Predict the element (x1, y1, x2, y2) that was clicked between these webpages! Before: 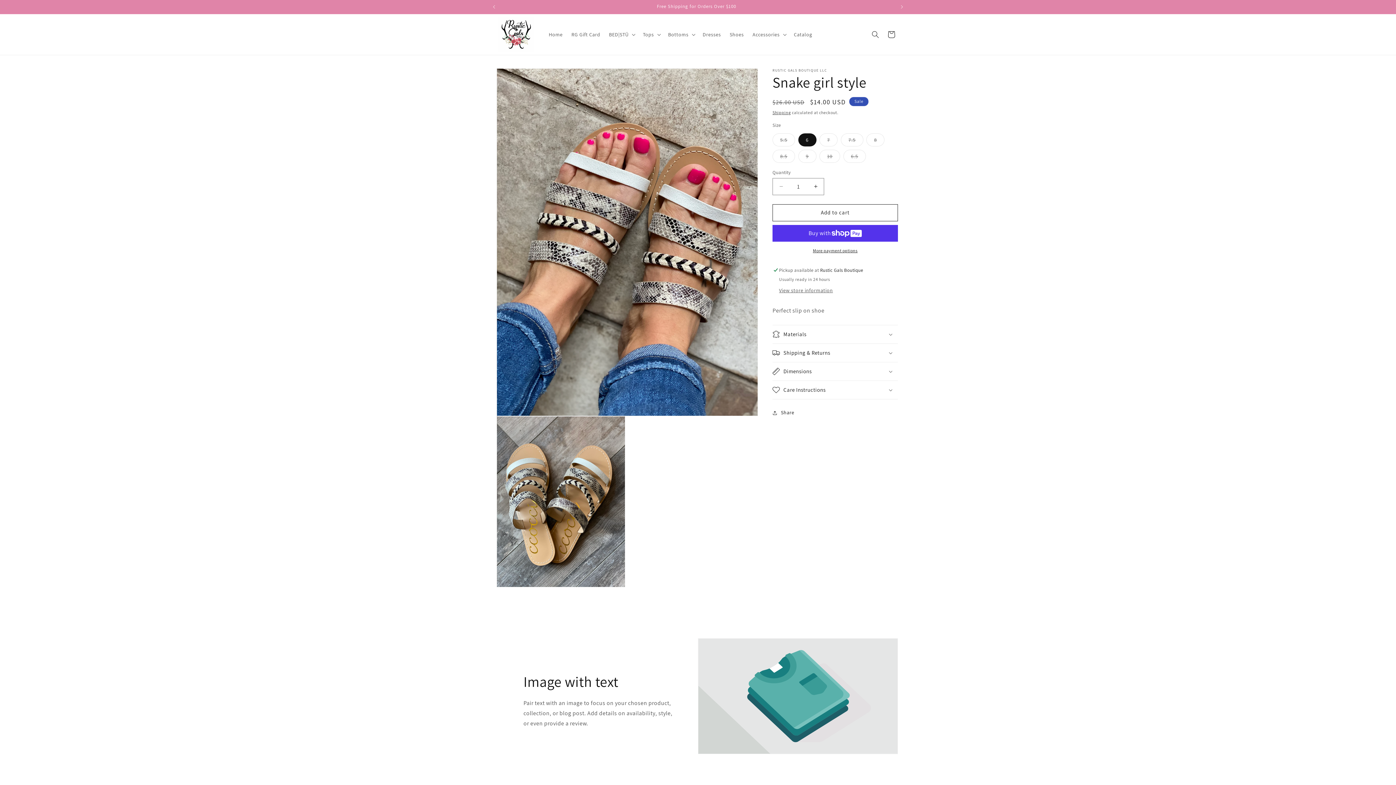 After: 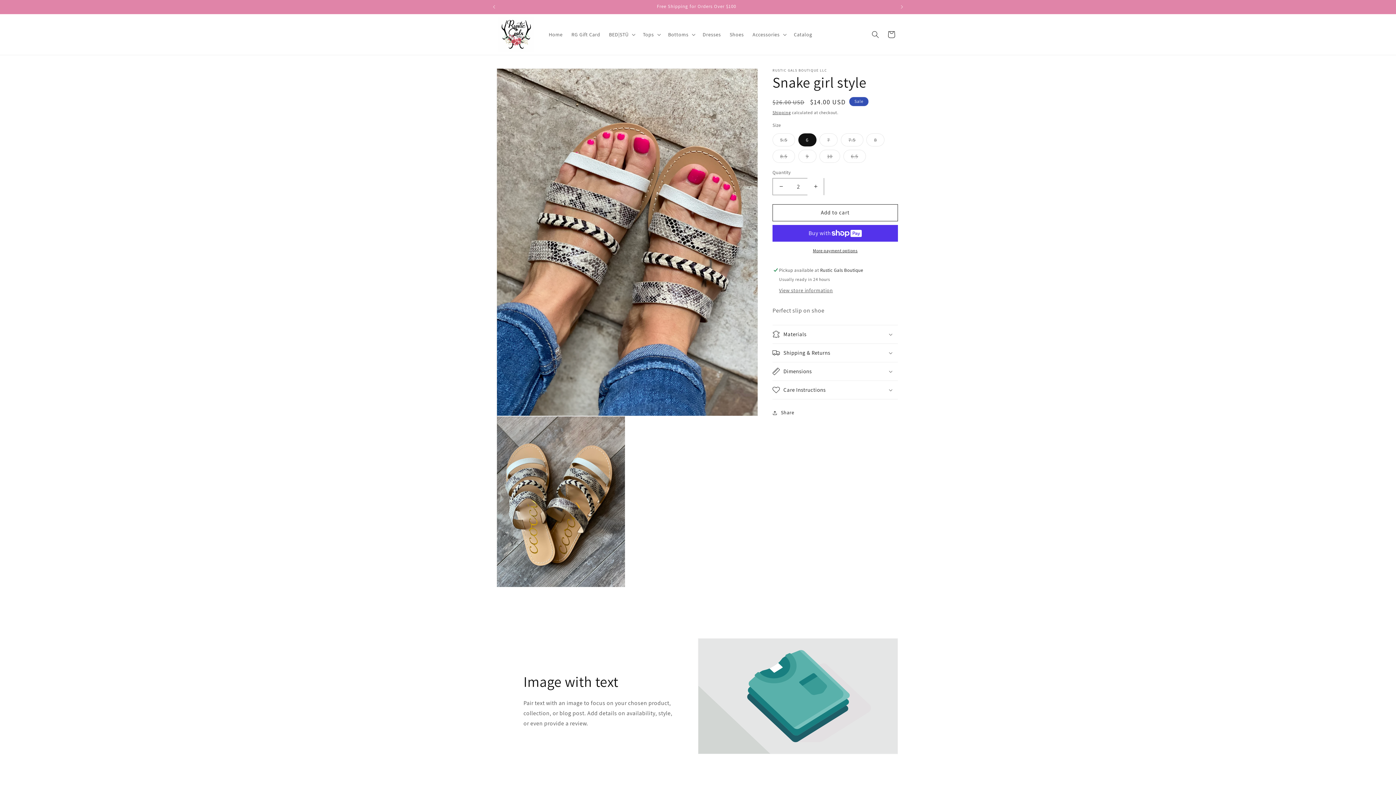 Action: label: Increase quantity for Snake girl style bbox: (807, 178, 824, 195)